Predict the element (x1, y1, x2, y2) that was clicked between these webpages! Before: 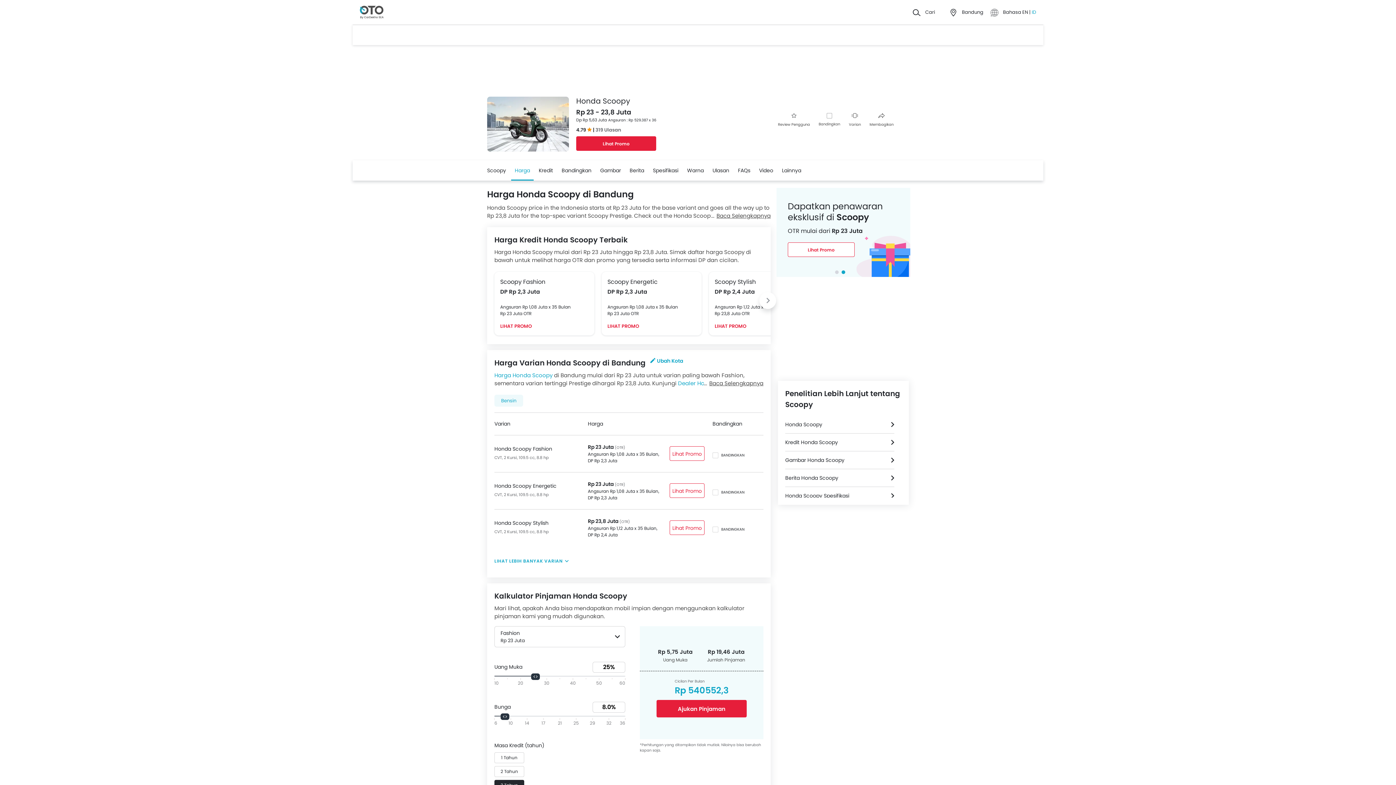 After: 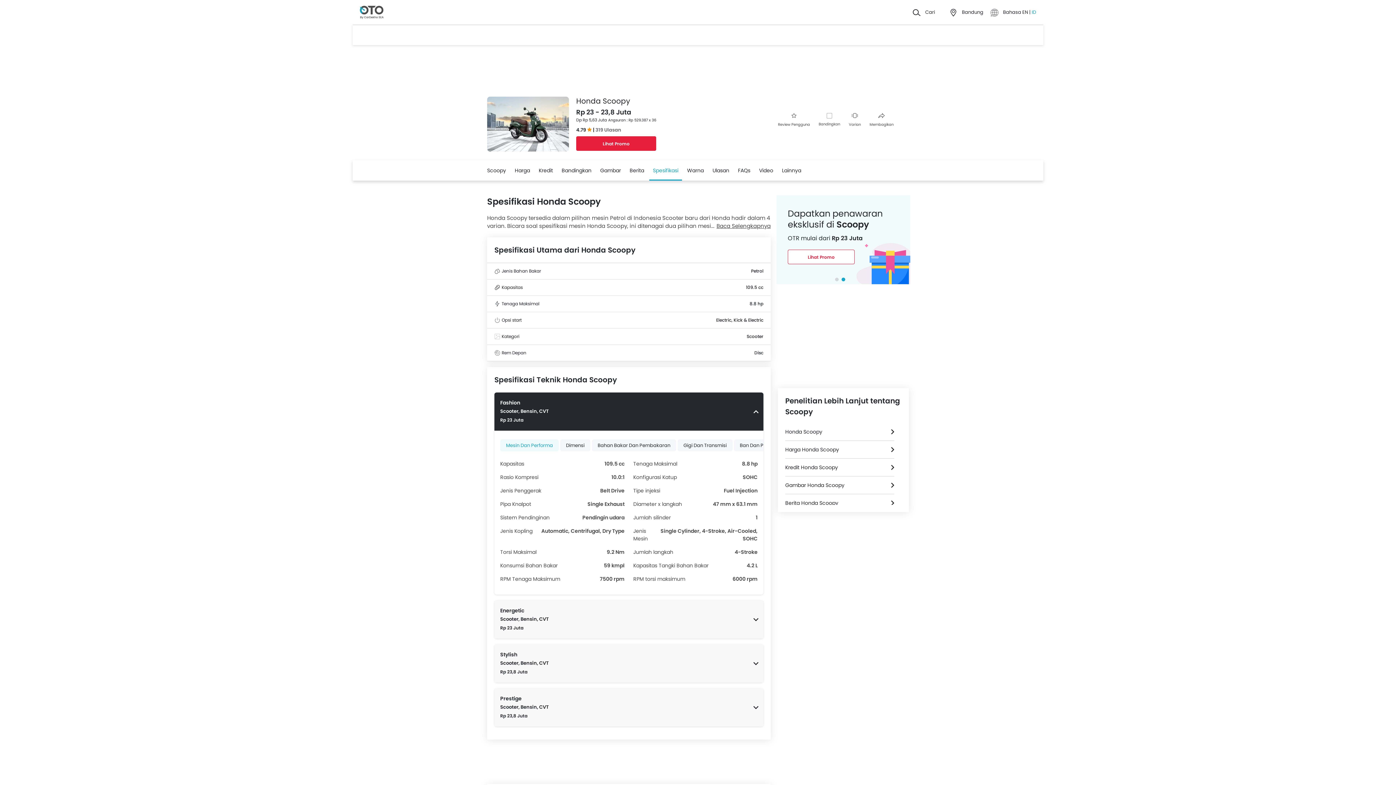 Action: bbox: (653, 160, 678, 180) label: Spesifikasi